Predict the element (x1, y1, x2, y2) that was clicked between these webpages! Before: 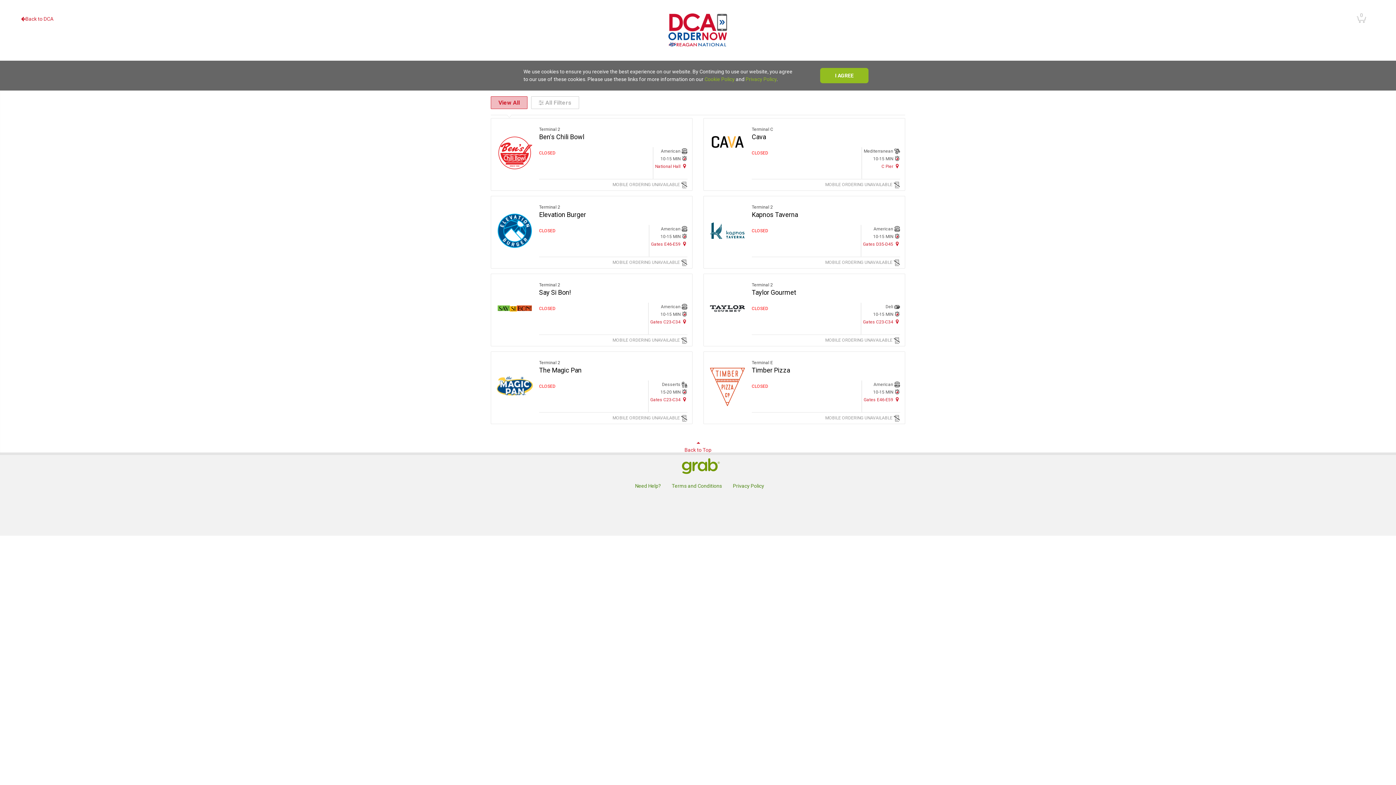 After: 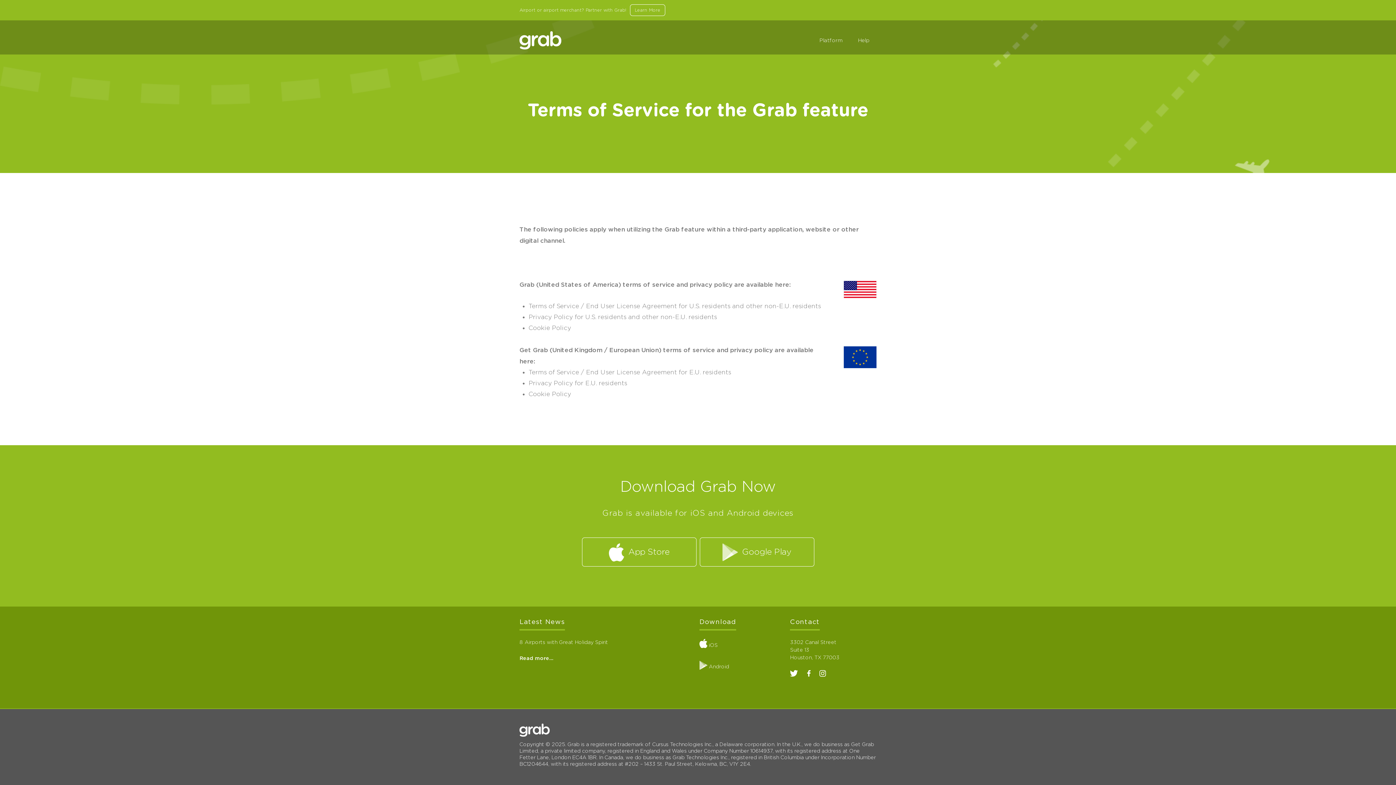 Action: bbox: (745, 76, 776, 82) label: Privacy Policy